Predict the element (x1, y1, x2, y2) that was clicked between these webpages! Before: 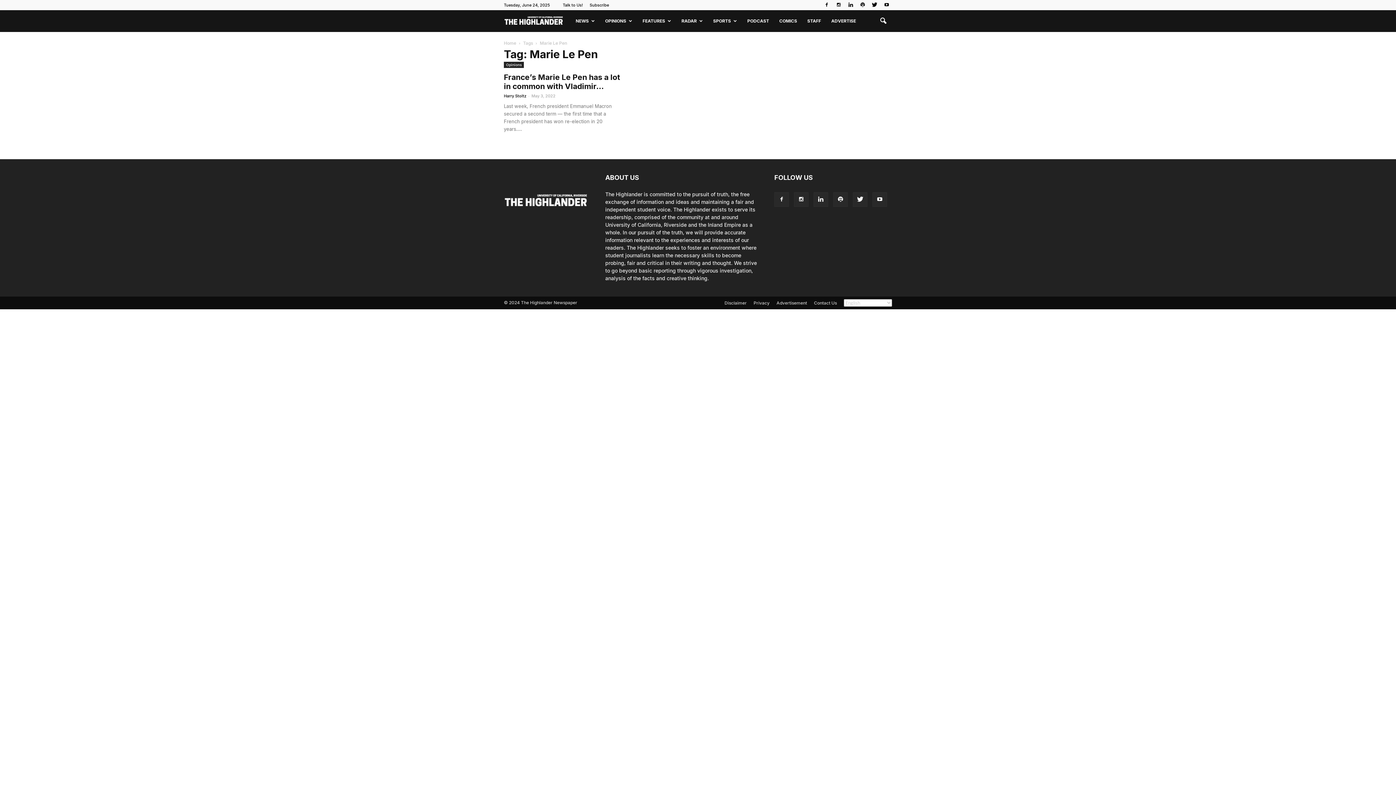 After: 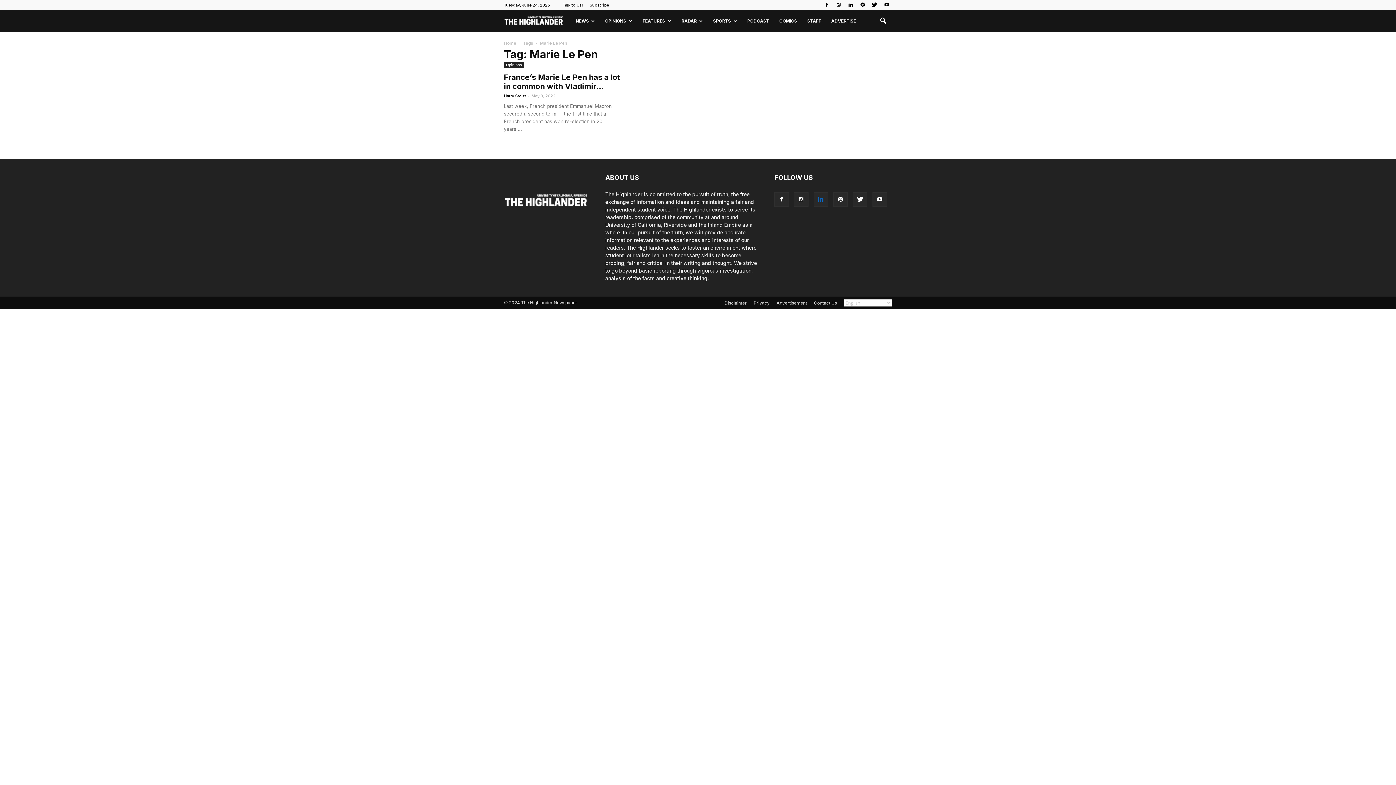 Action: bbox: (813, 192, 828, 206)